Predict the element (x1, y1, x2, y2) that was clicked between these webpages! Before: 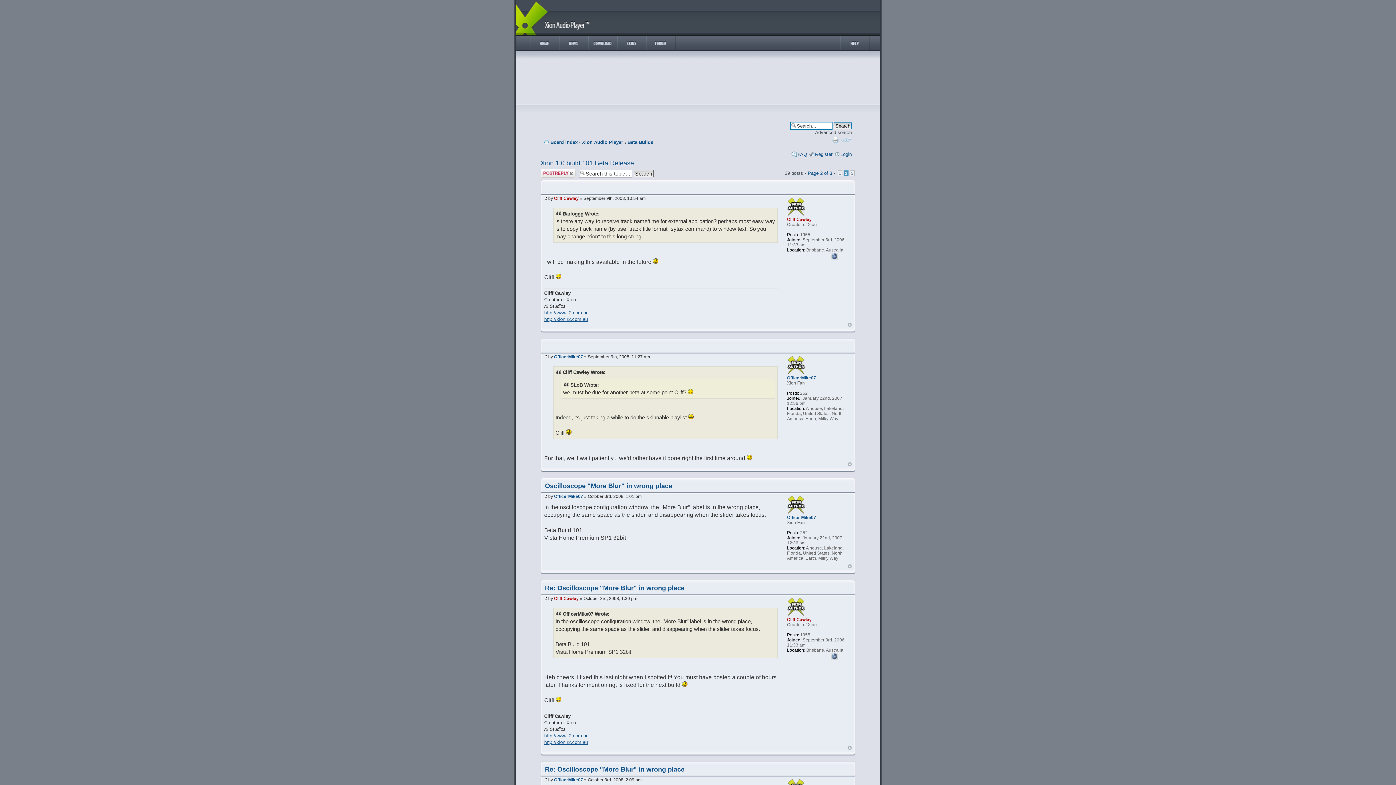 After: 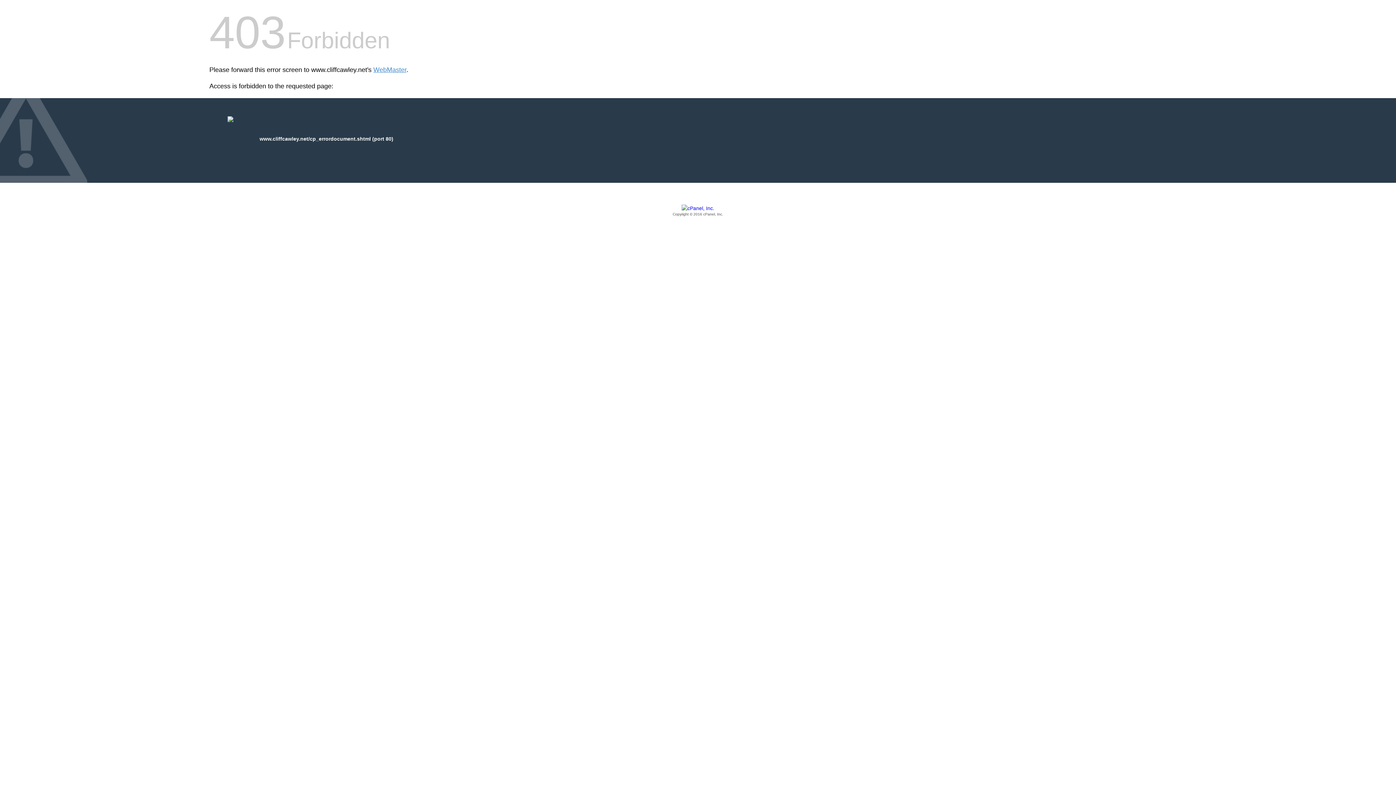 Action: bbox: (830, 652, 838, 658)